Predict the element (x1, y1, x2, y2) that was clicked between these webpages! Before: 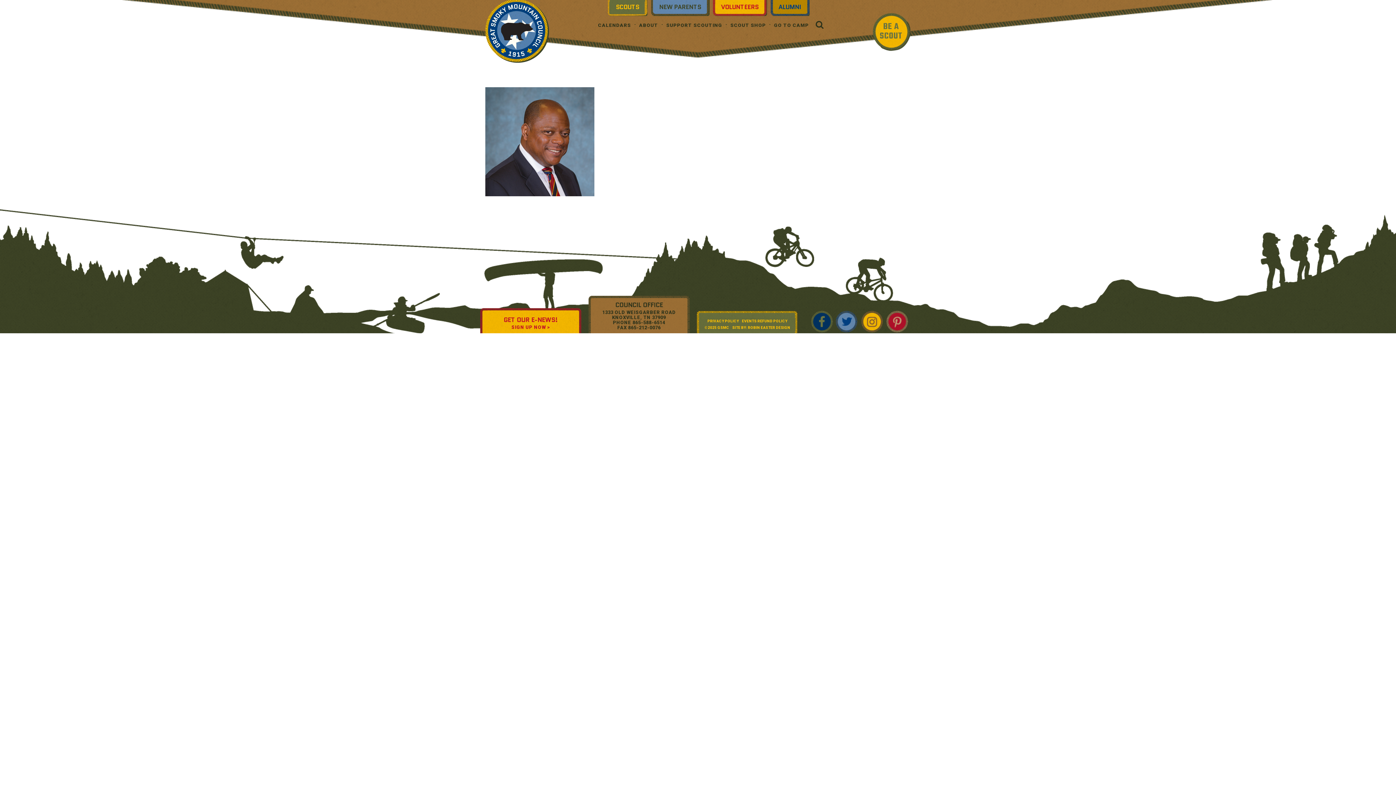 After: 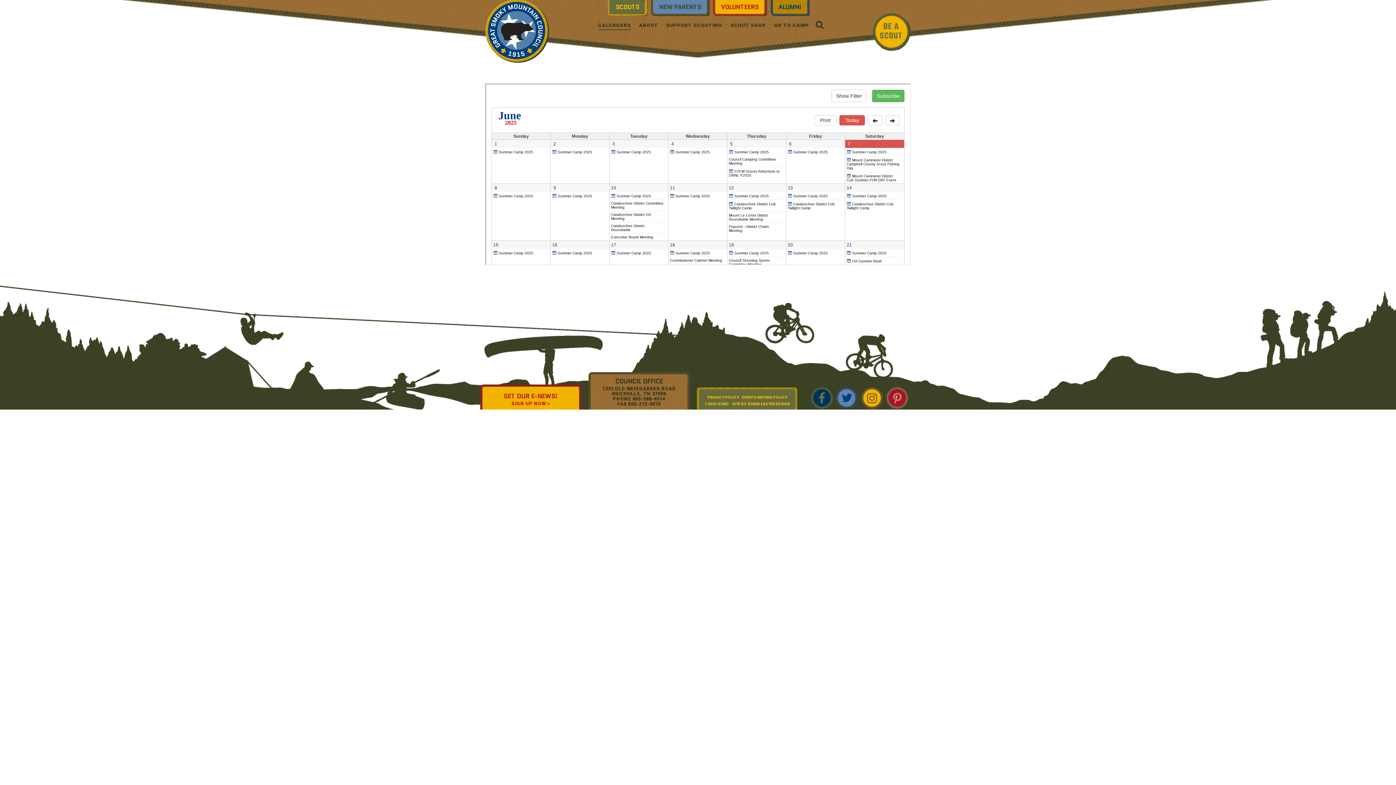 Action: label: CALENDARS bbox: (593, 18, 634, 31)